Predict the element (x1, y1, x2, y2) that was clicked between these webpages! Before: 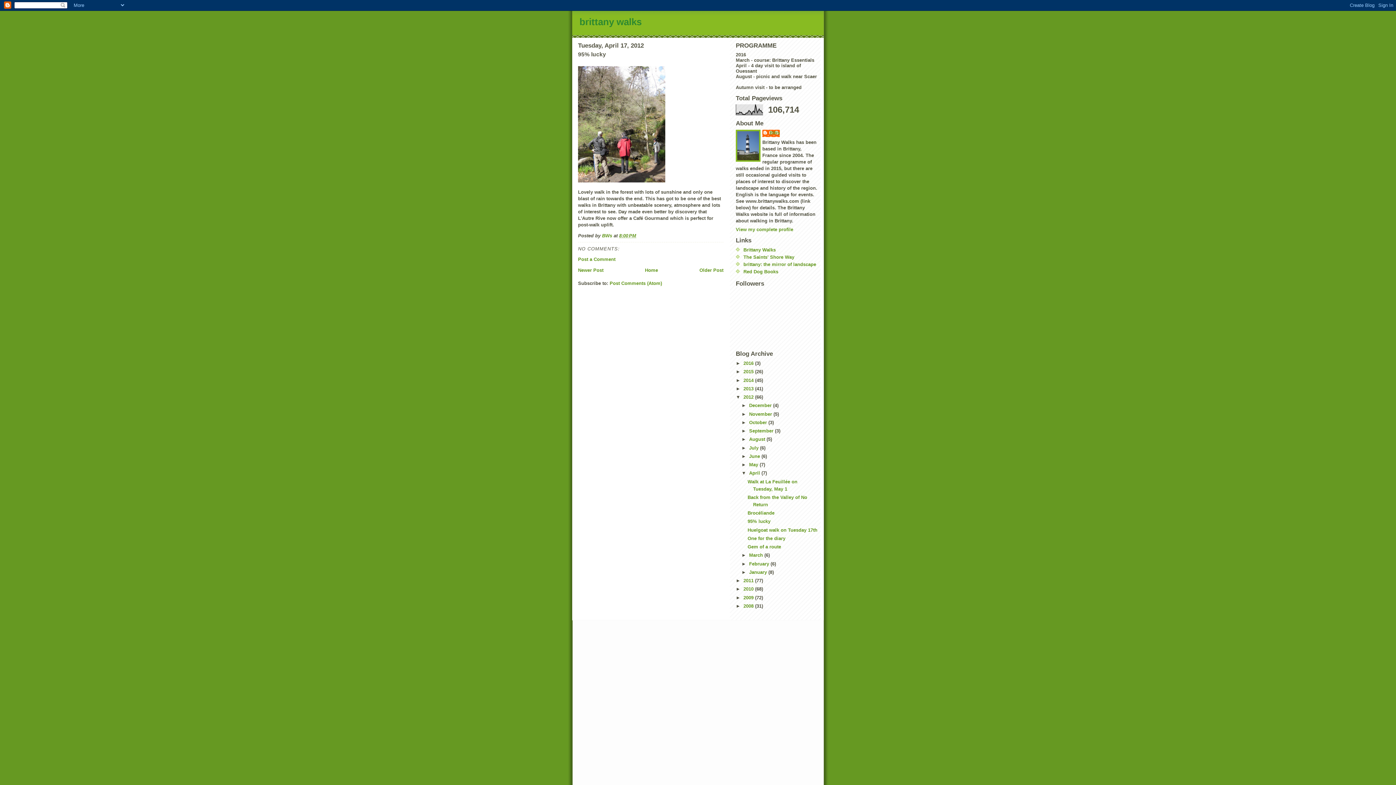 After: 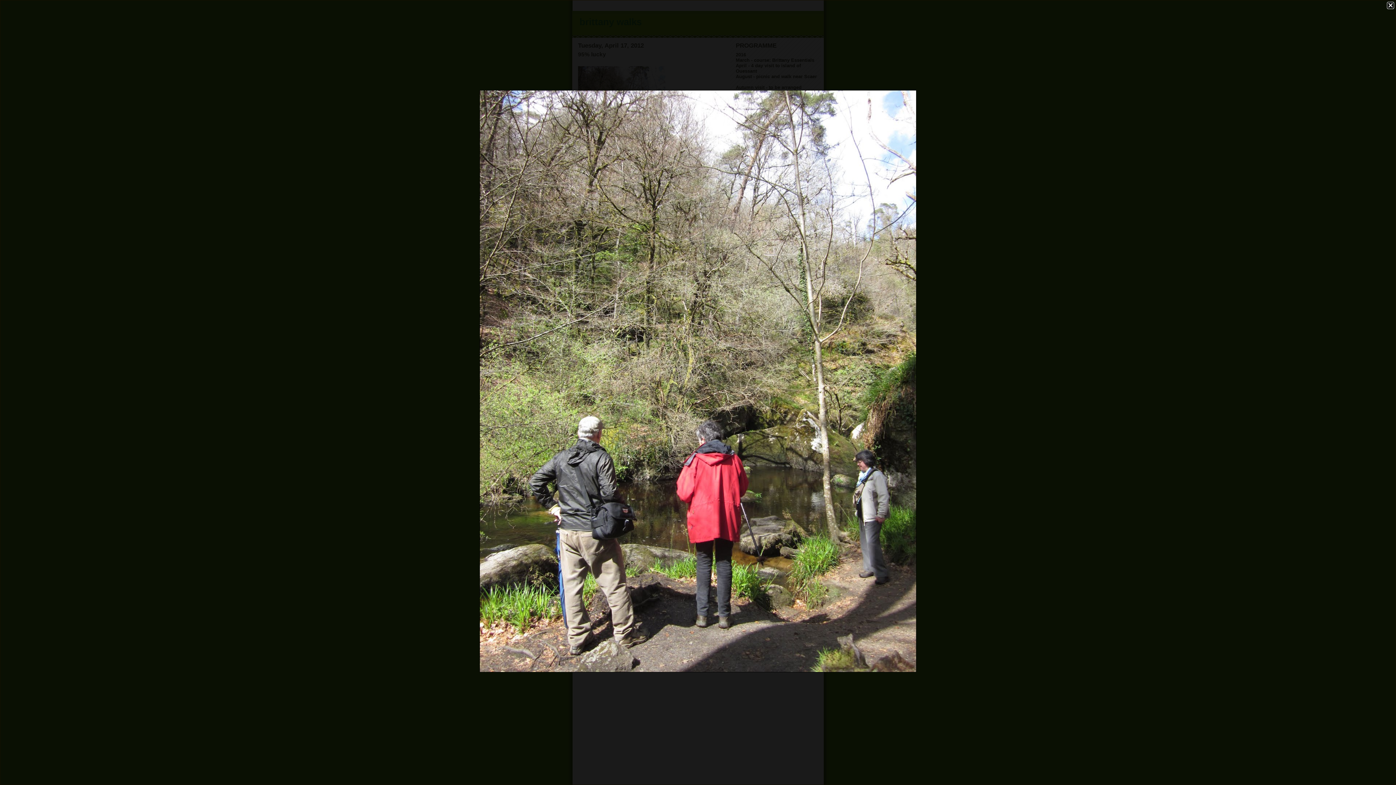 Action: bbox: (578, 66, 723, 182)